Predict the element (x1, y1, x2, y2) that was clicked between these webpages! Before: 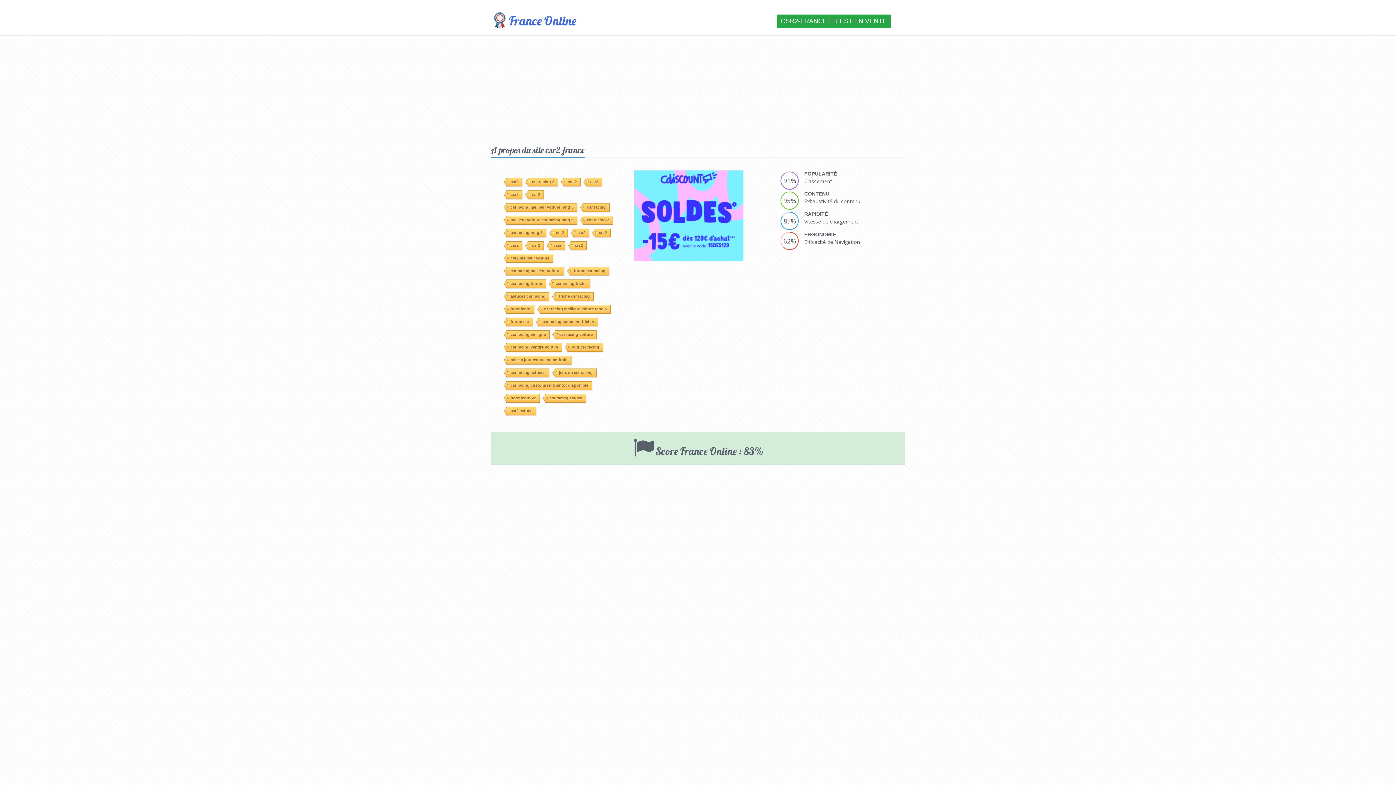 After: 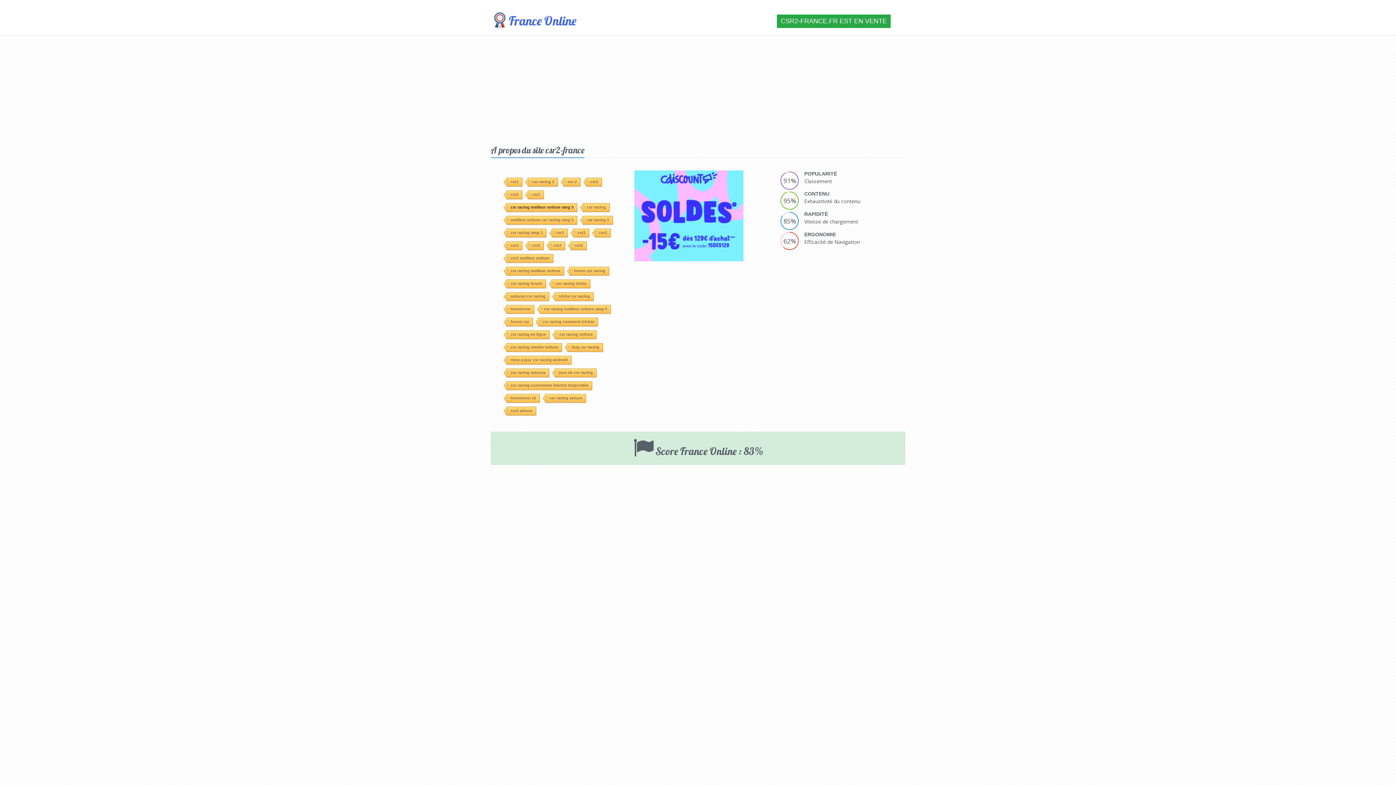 Action: label: csr racing meilleur voiture rang 5 bbox: (506, 100, 577, 109)